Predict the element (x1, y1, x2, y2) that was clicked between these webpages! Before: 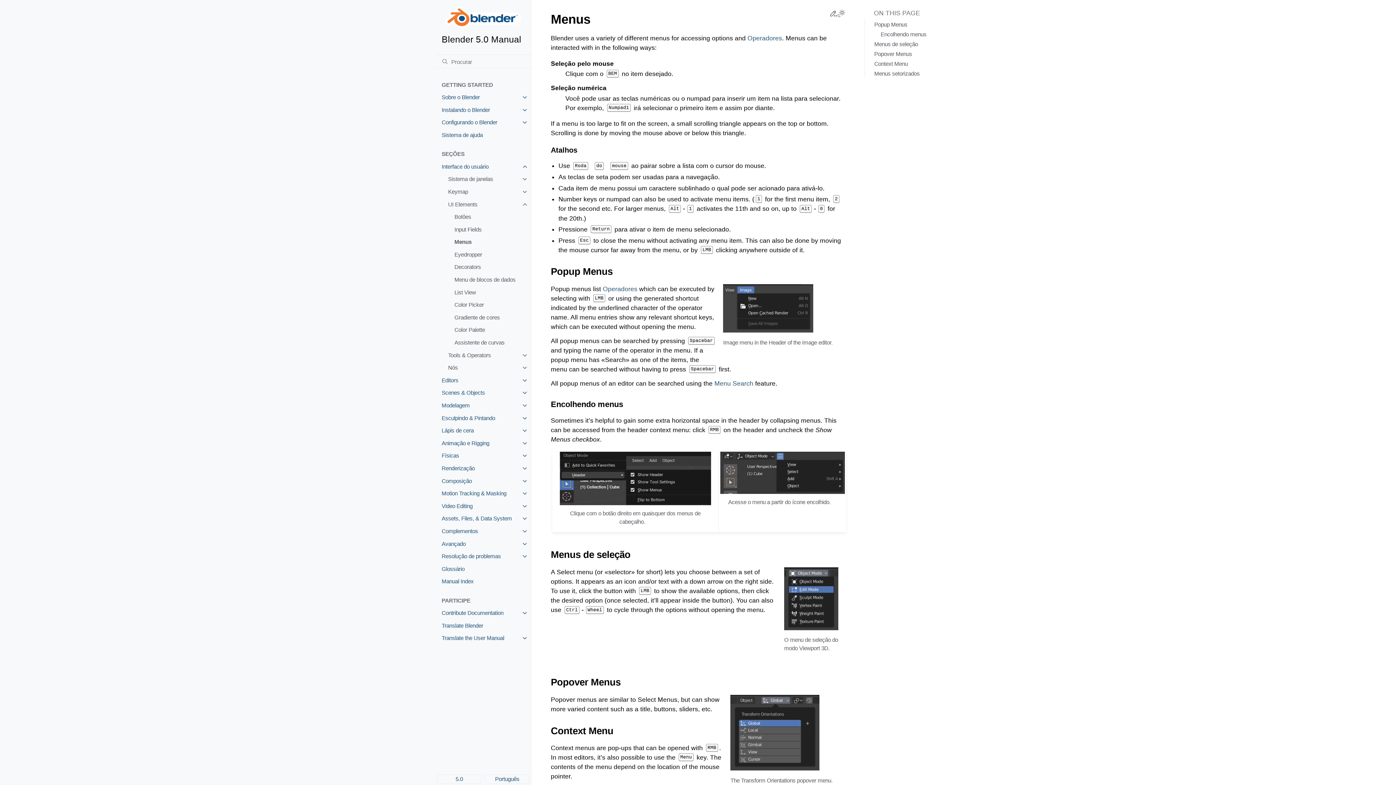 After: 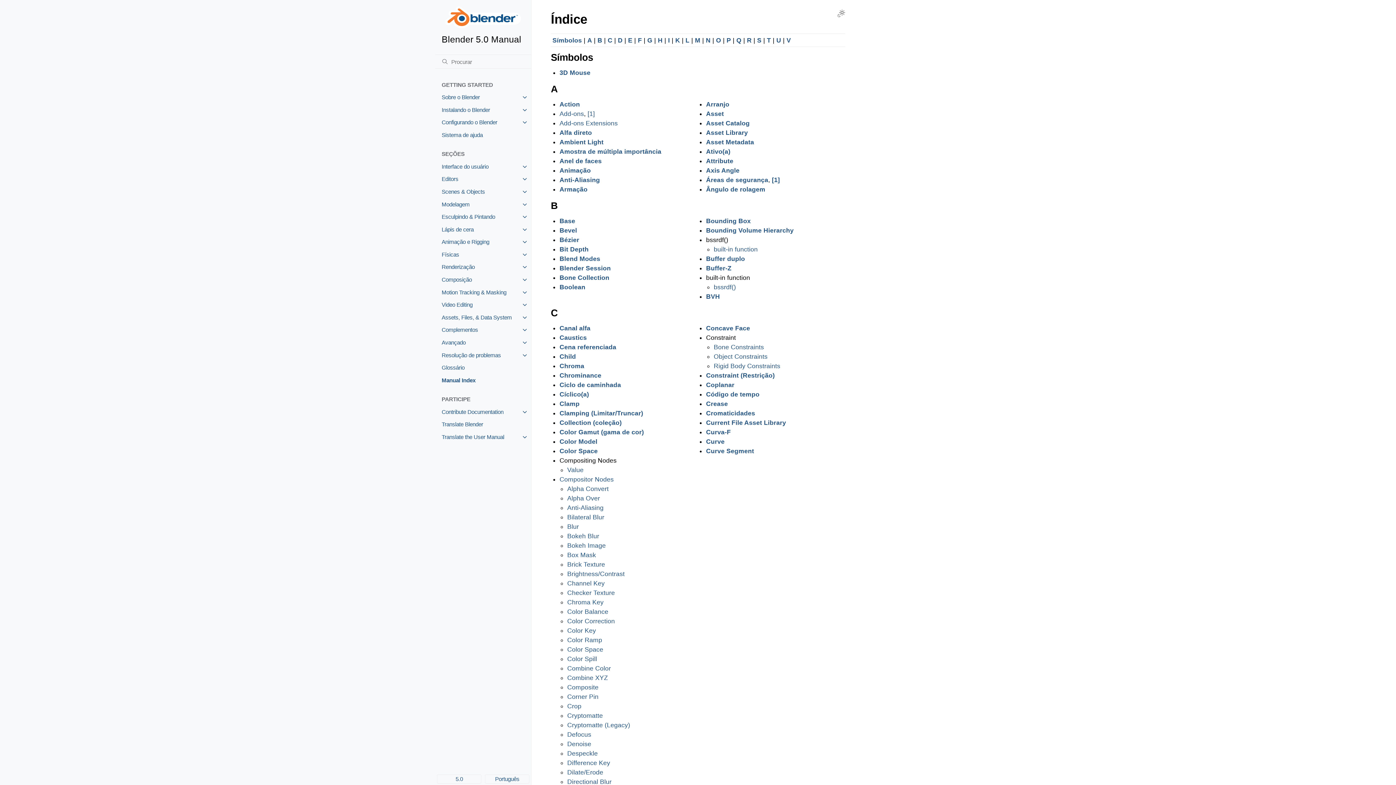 Action: label: Manual Index bbox: (435, 575, 531, 588)